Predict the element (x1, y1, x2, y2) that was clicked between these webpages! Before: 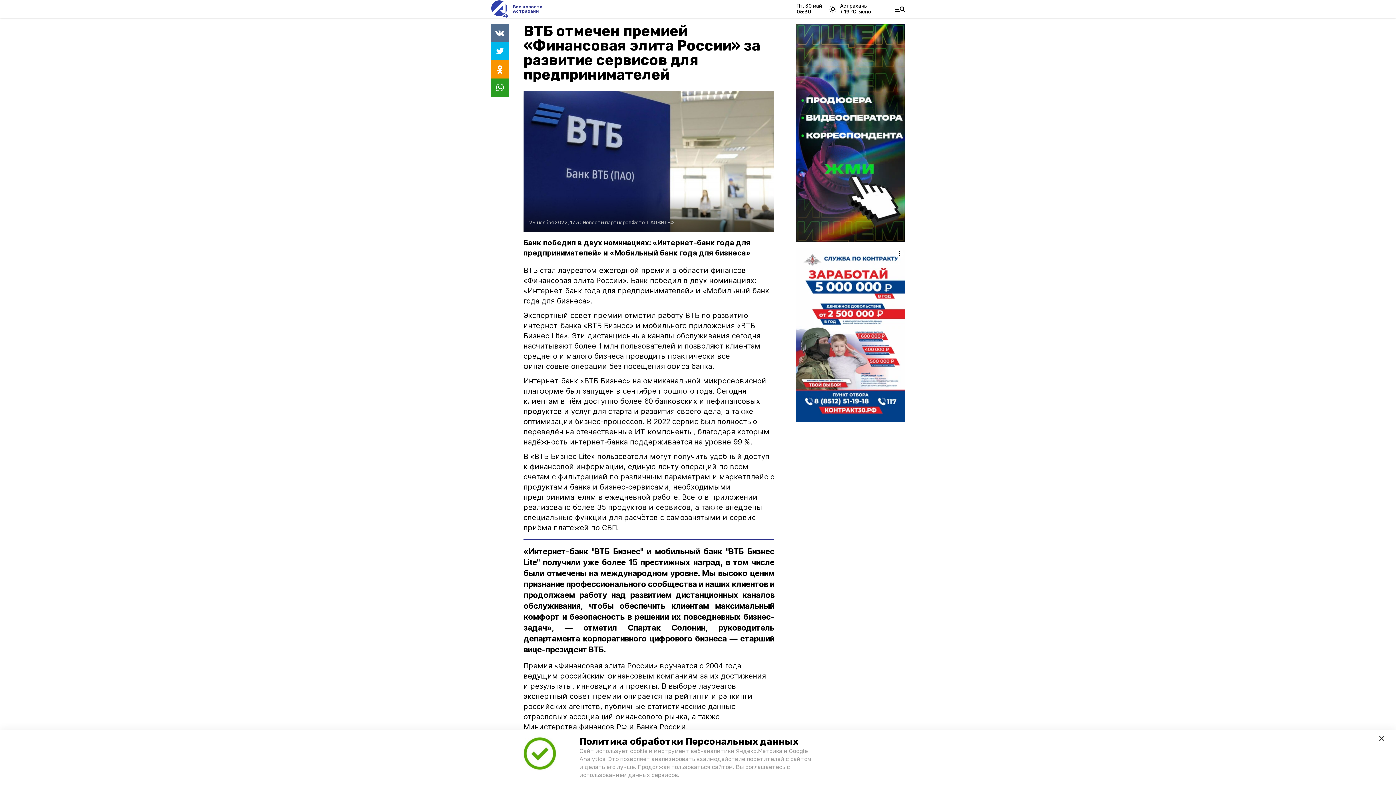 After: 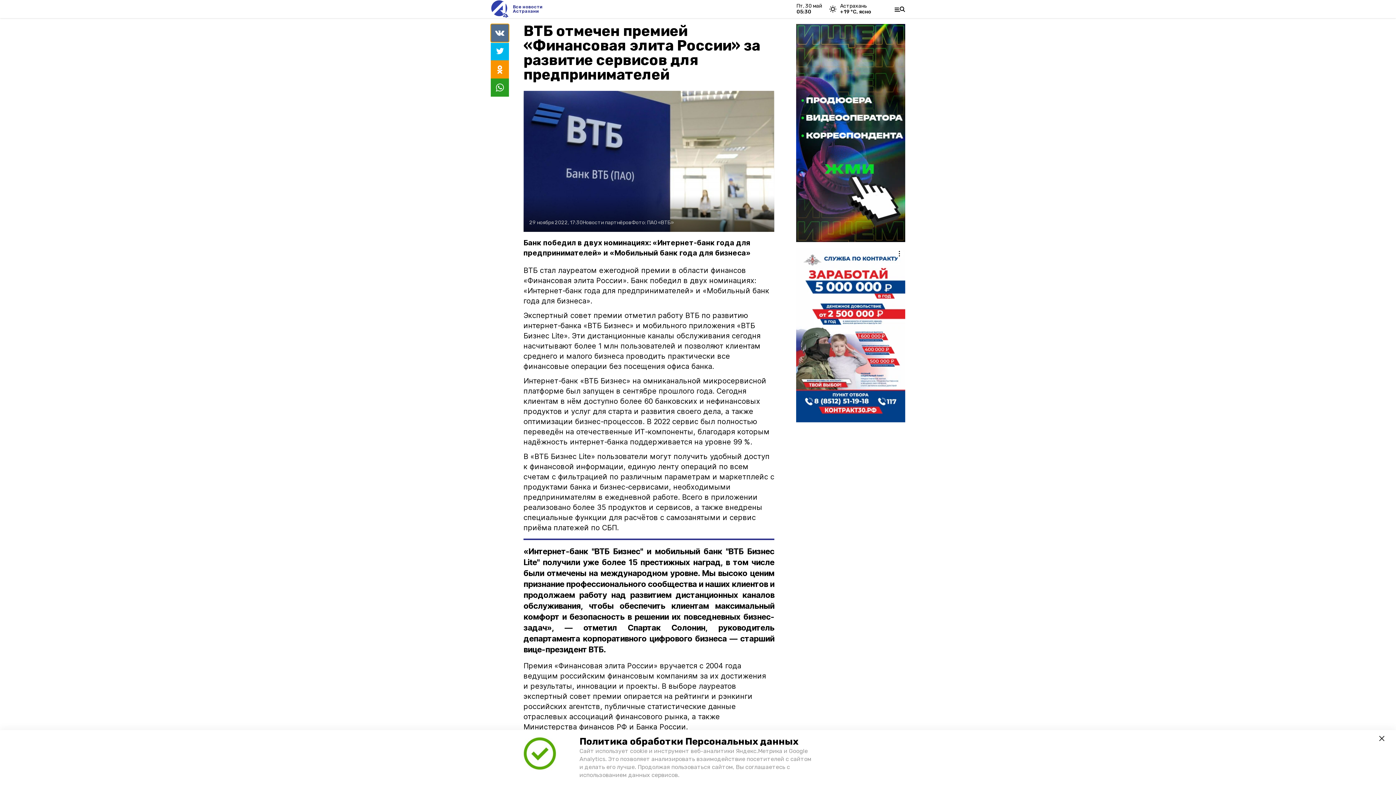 Action: bbox: (490, 24, 509, 42)